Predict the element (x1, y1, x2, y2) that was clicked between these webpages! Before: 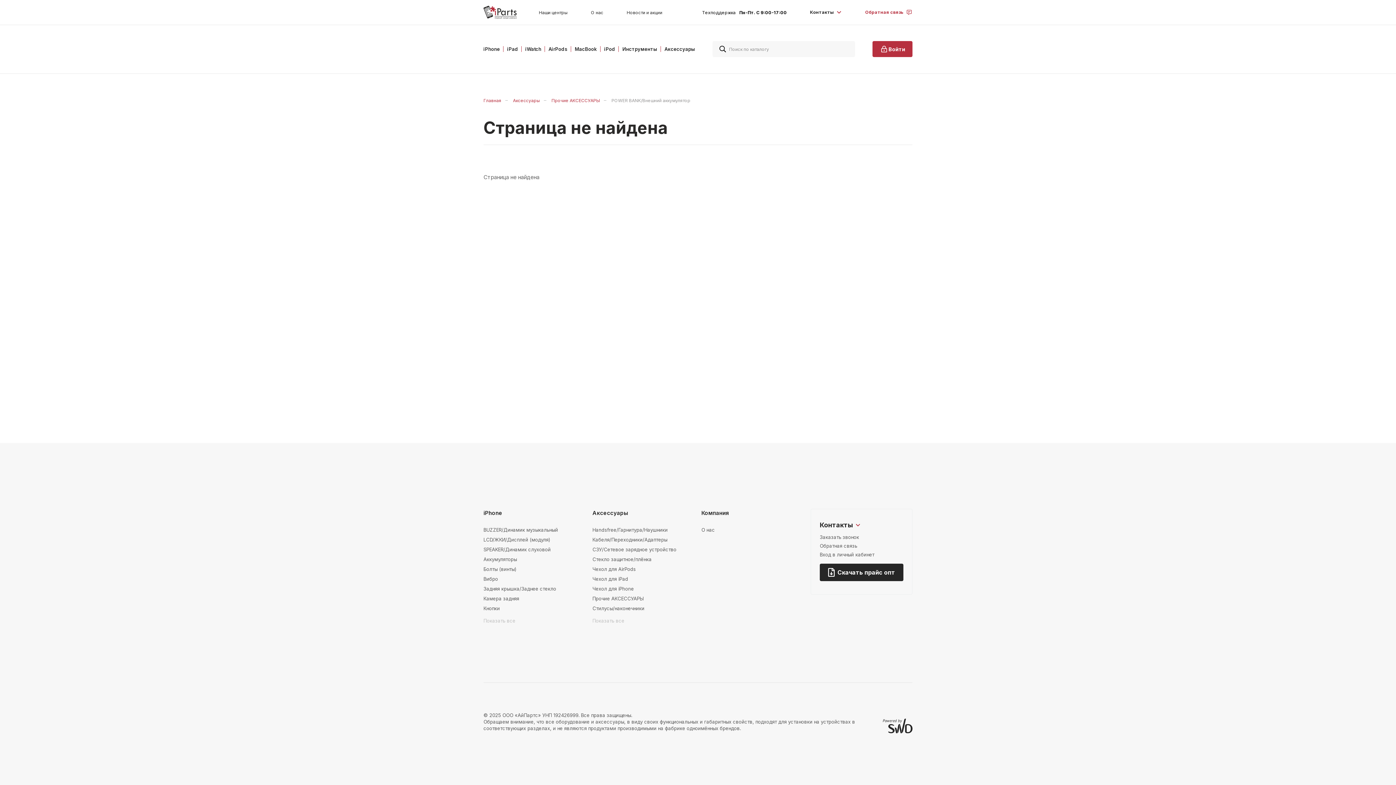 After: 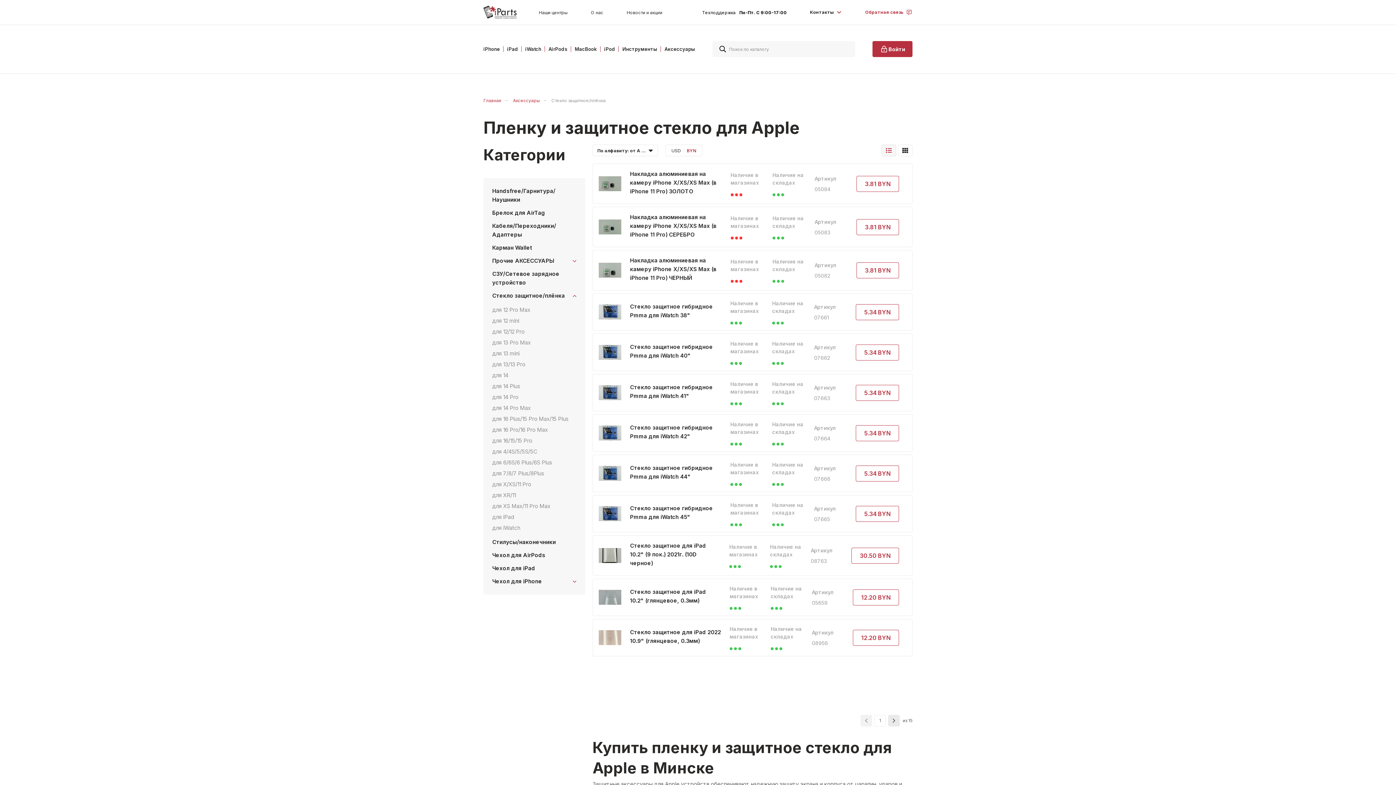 Action: label: Стекло защитное/плёнка bbox: (592, 556, 651, 562)